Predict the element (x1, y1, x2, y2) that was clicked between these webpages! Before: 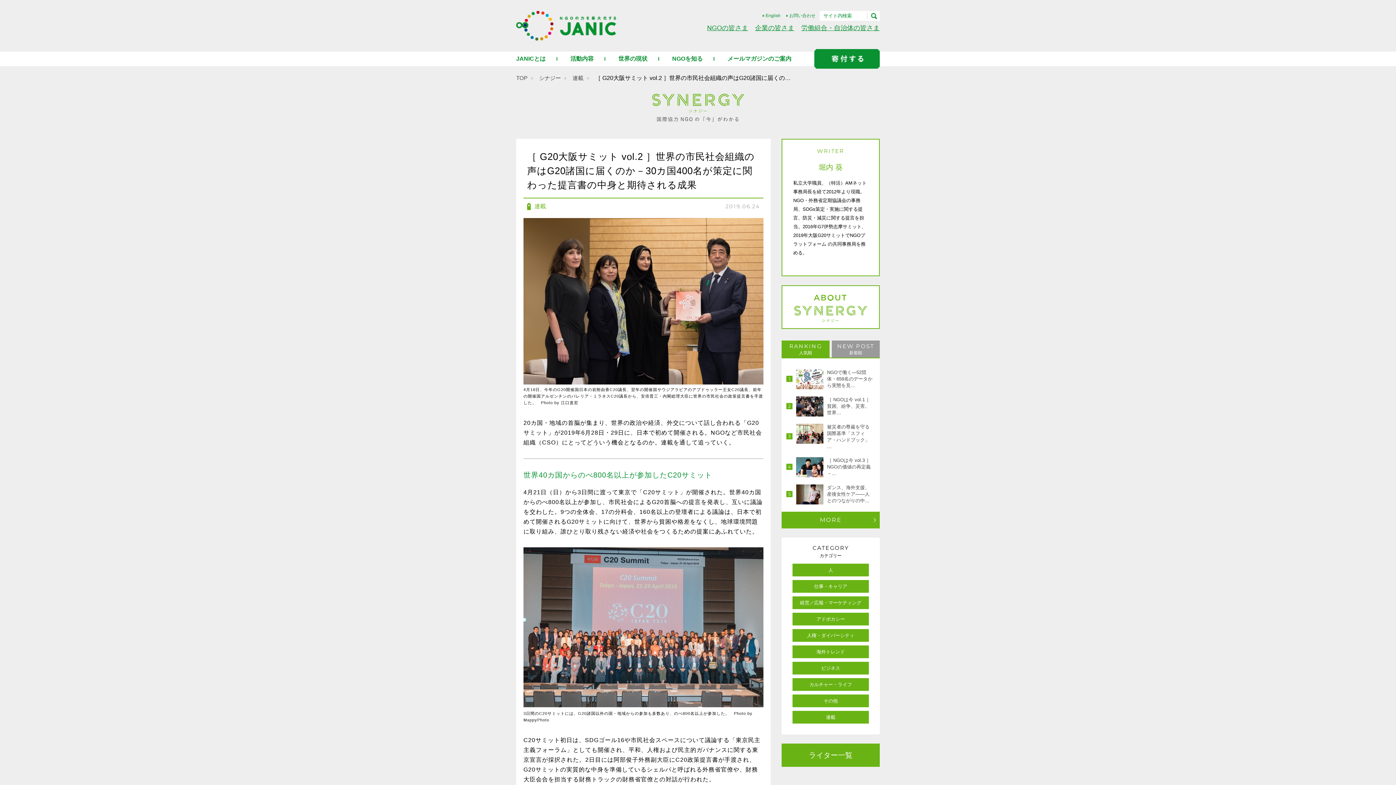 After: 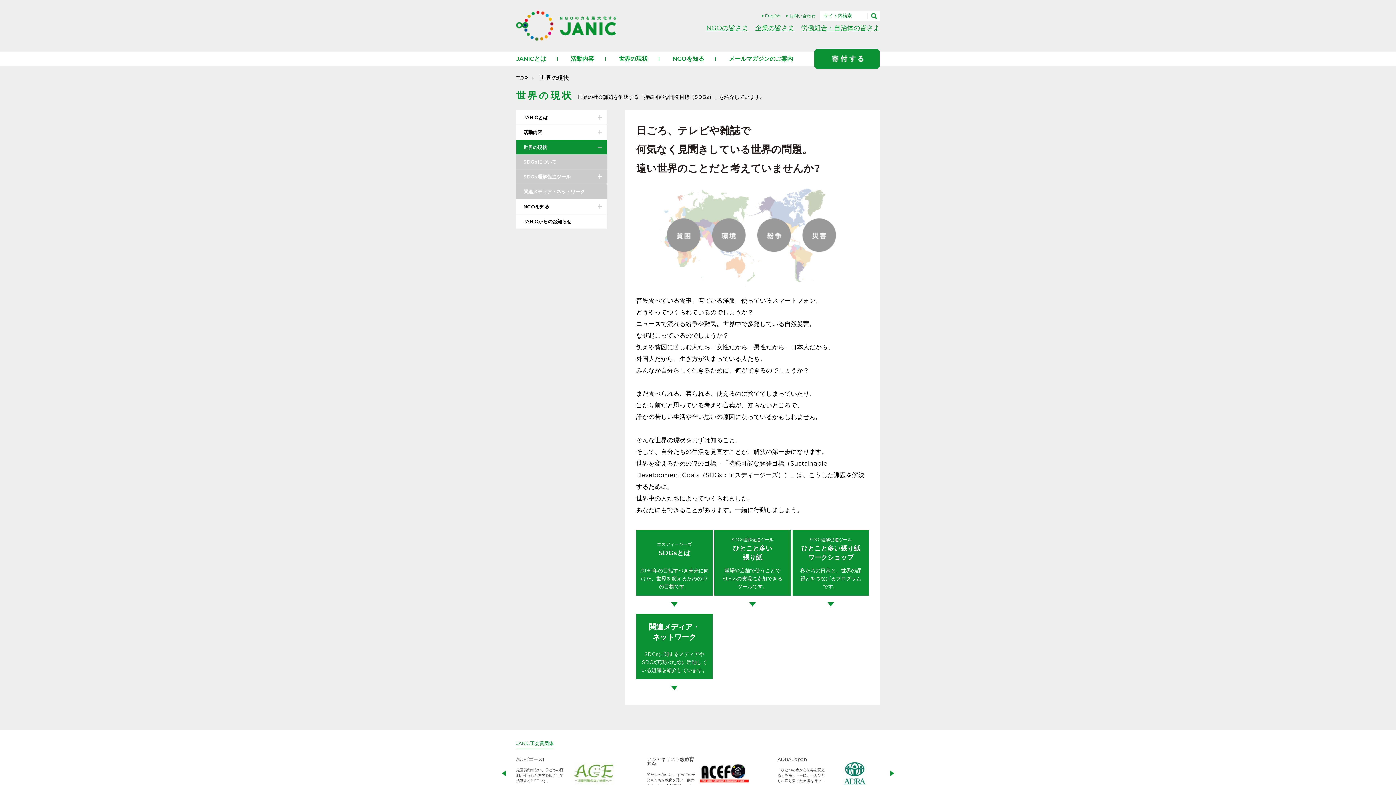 Action: label: 世界の現状 bbox: (618, 55, 647, 61)